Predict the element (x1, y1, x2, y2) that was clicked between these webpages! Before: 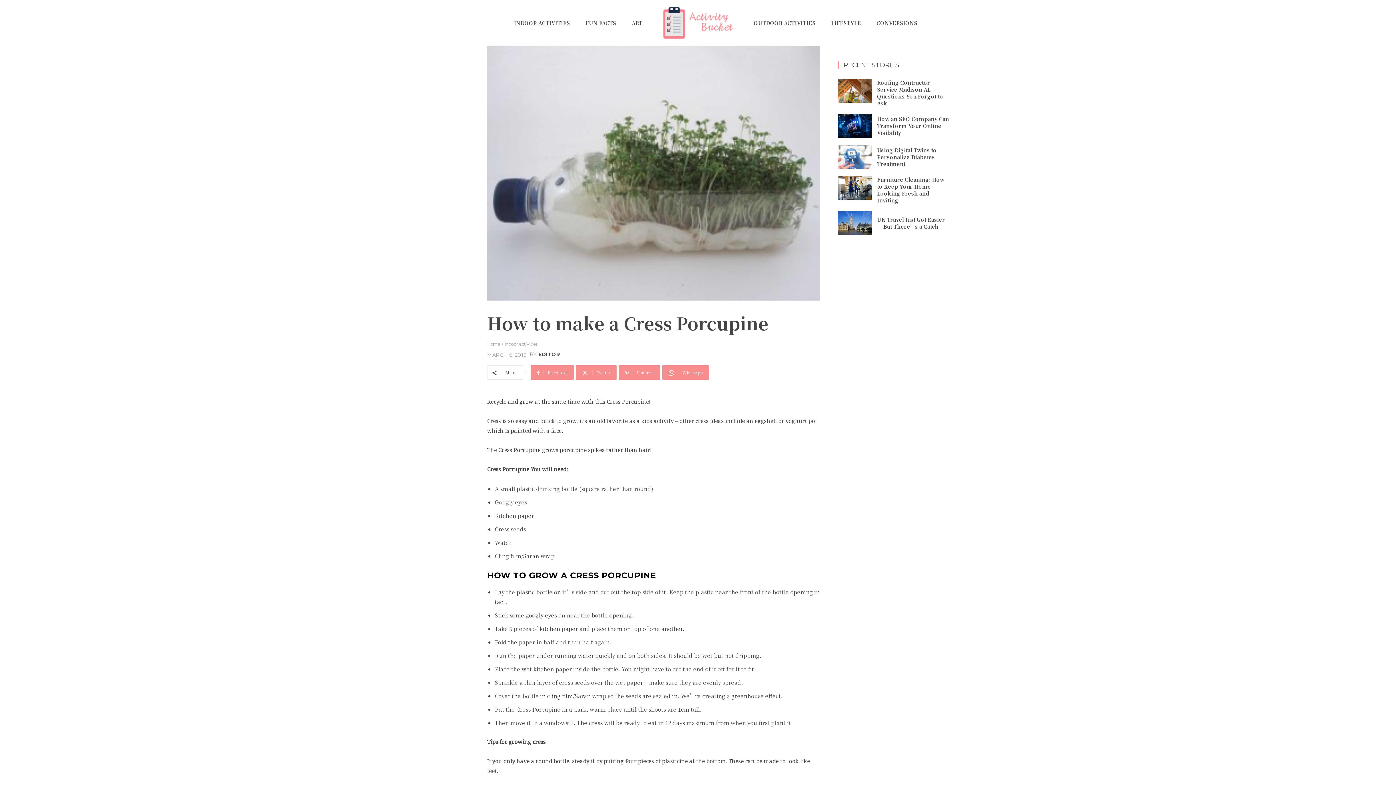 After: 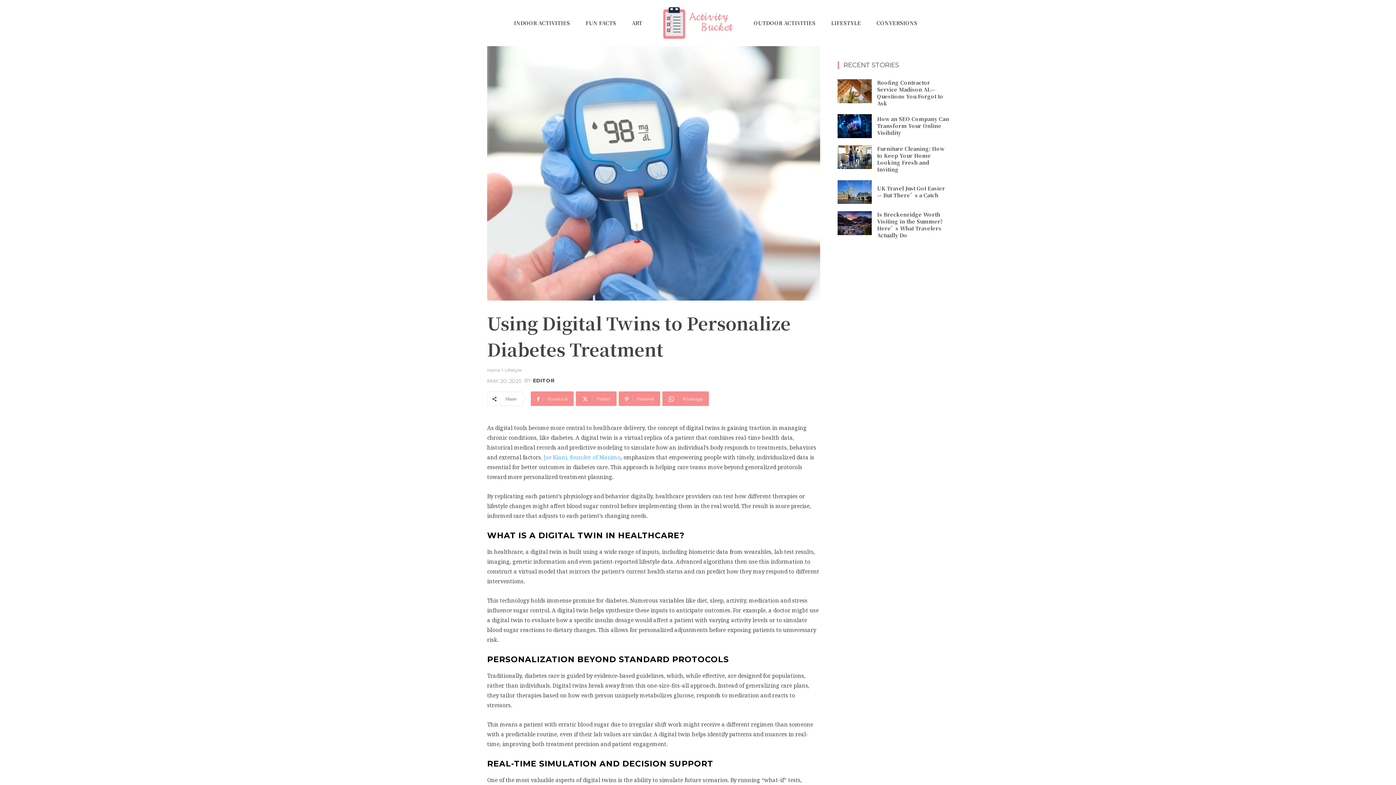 Action: bbox: (837, 145, 871, 169)